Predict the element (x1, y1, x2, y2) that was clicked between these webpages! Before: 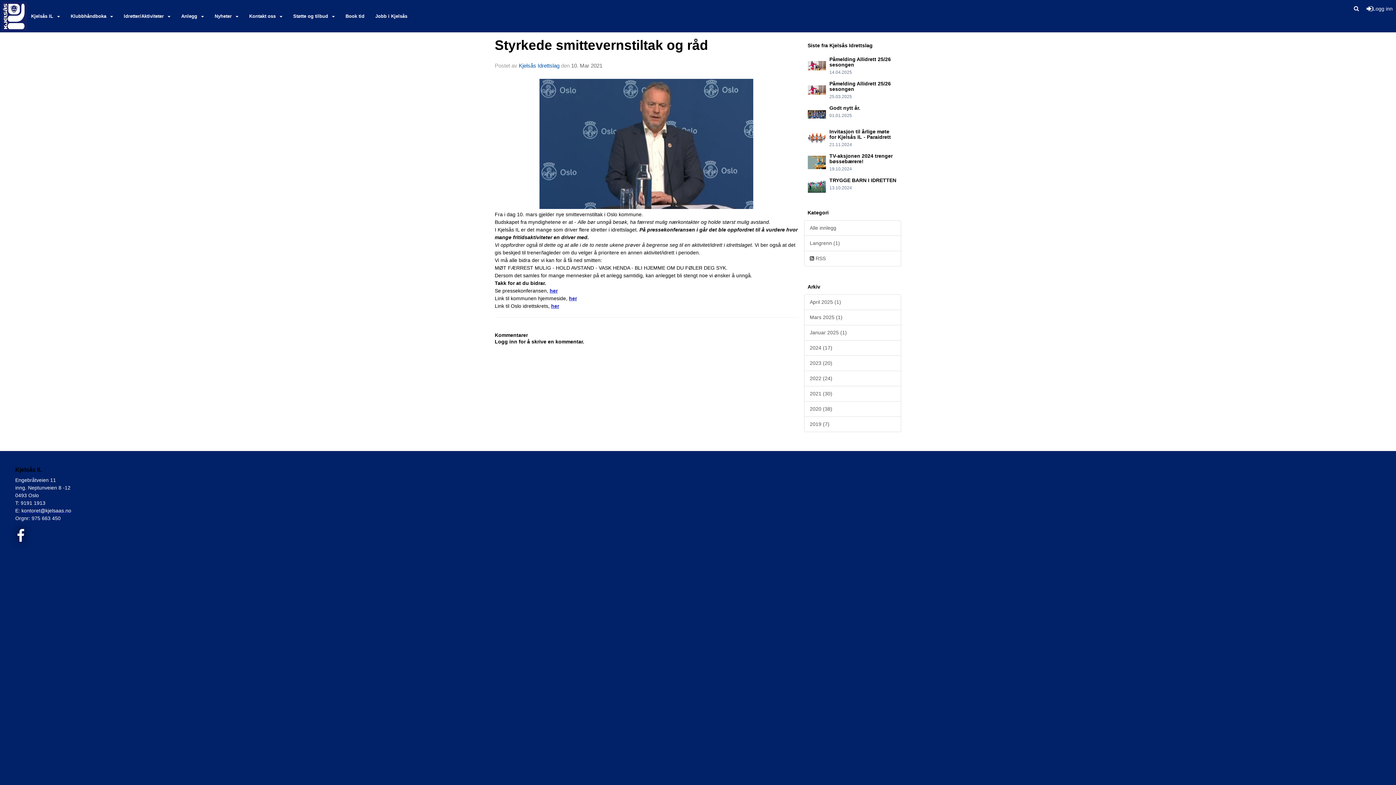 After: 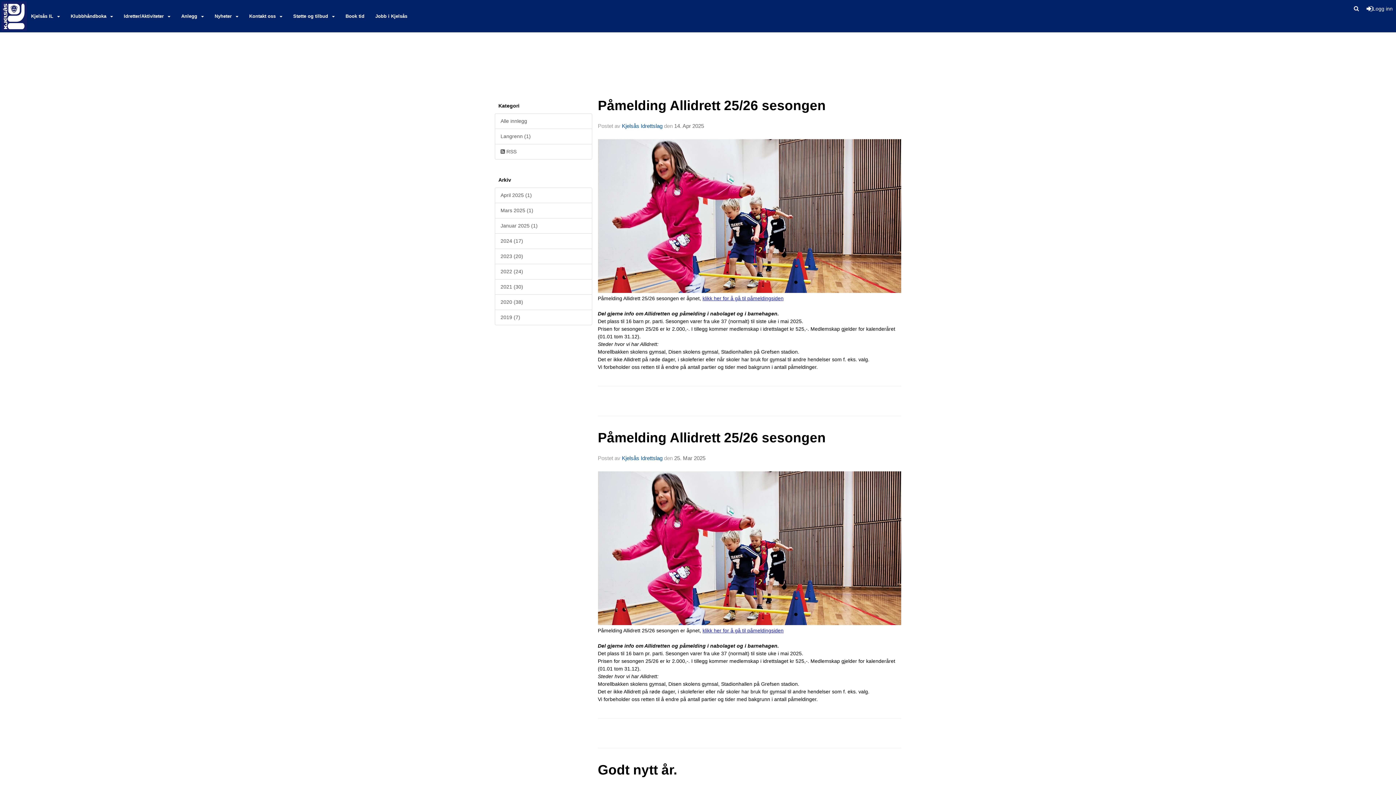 Action: label: Alle innlegg bbox: (804, 220, 901, 236)